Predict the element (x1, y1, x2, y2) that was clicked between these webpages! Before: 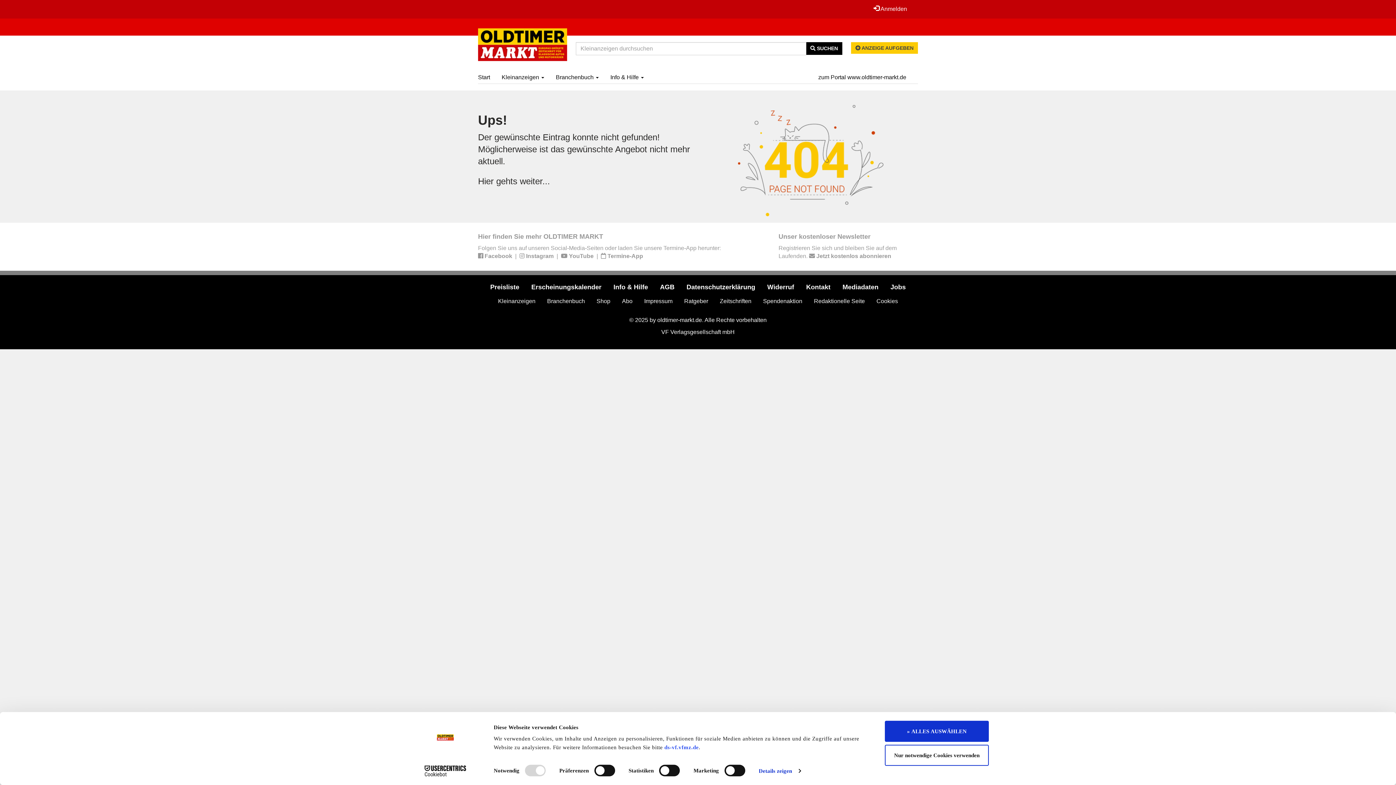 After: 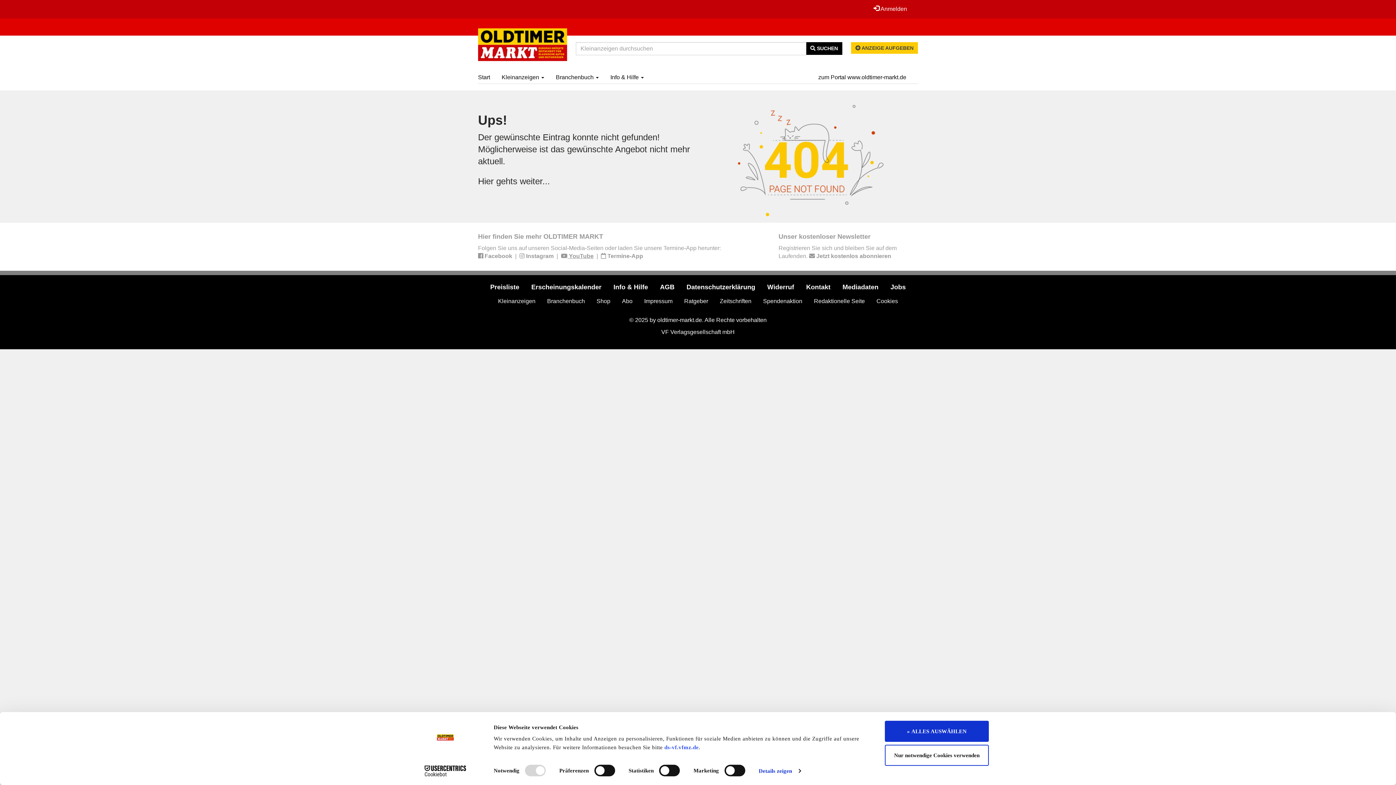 Action: label:  YouTube bbox: (561, 253, 593, 259)